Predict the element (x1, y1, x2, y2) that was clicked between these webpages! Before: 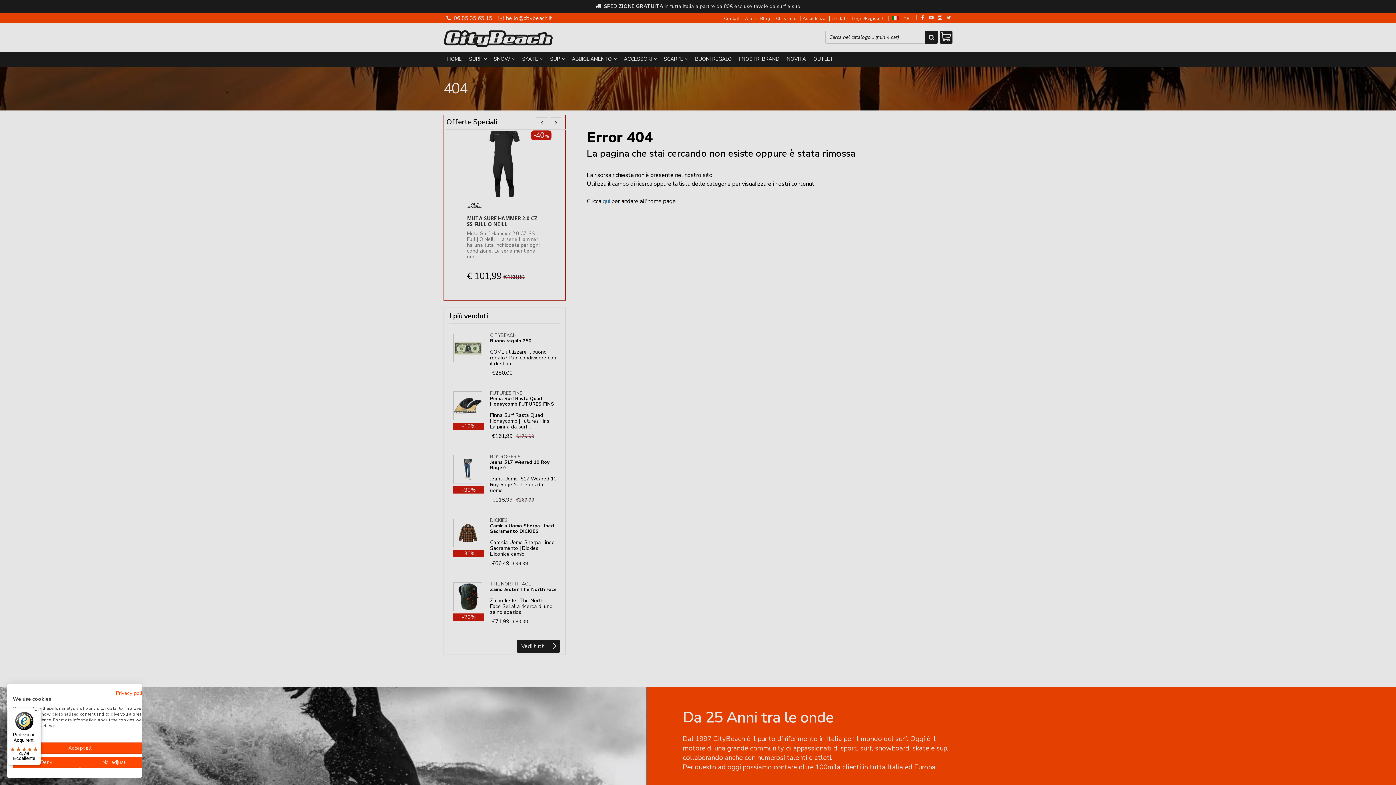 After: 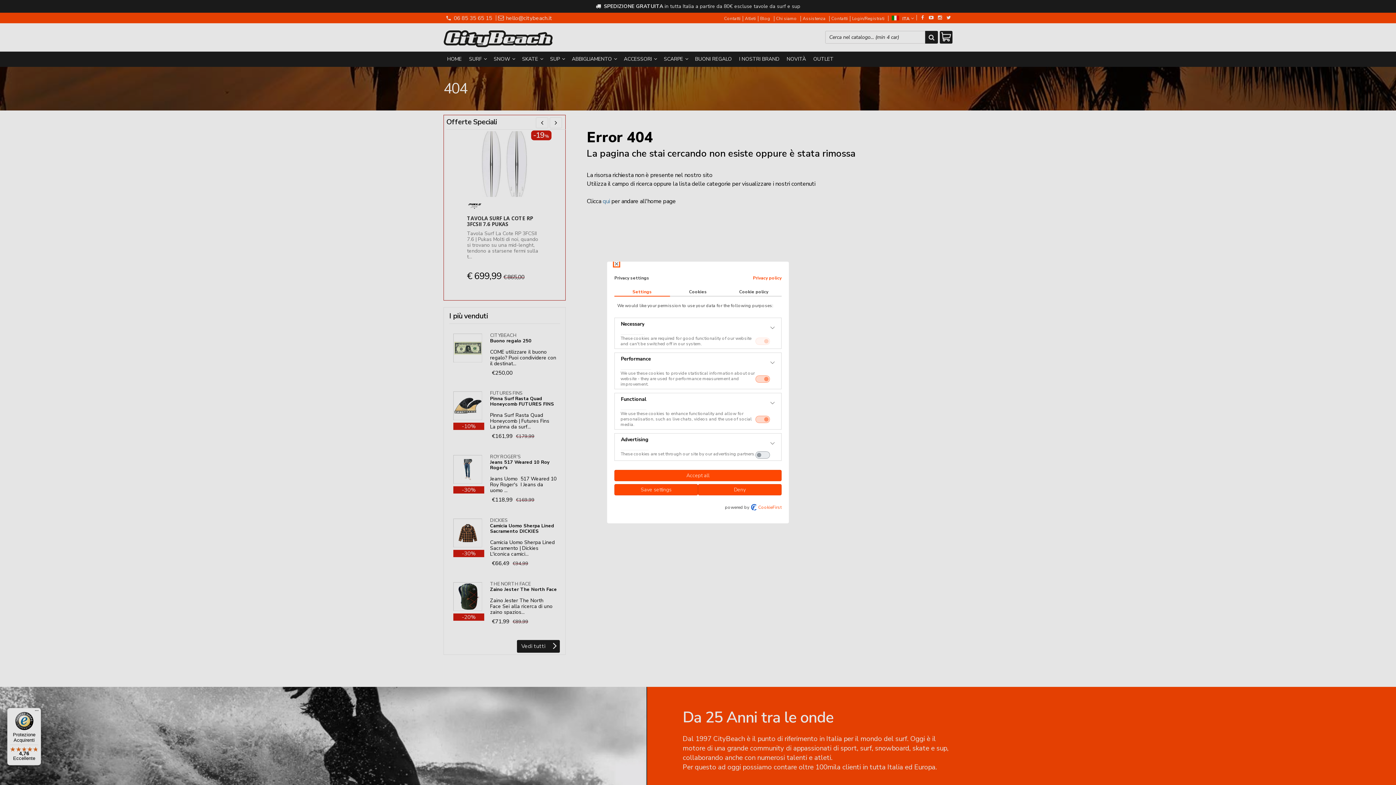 Action: label: Adjust cookie preferences bbox: (80, 757, 147, 768)